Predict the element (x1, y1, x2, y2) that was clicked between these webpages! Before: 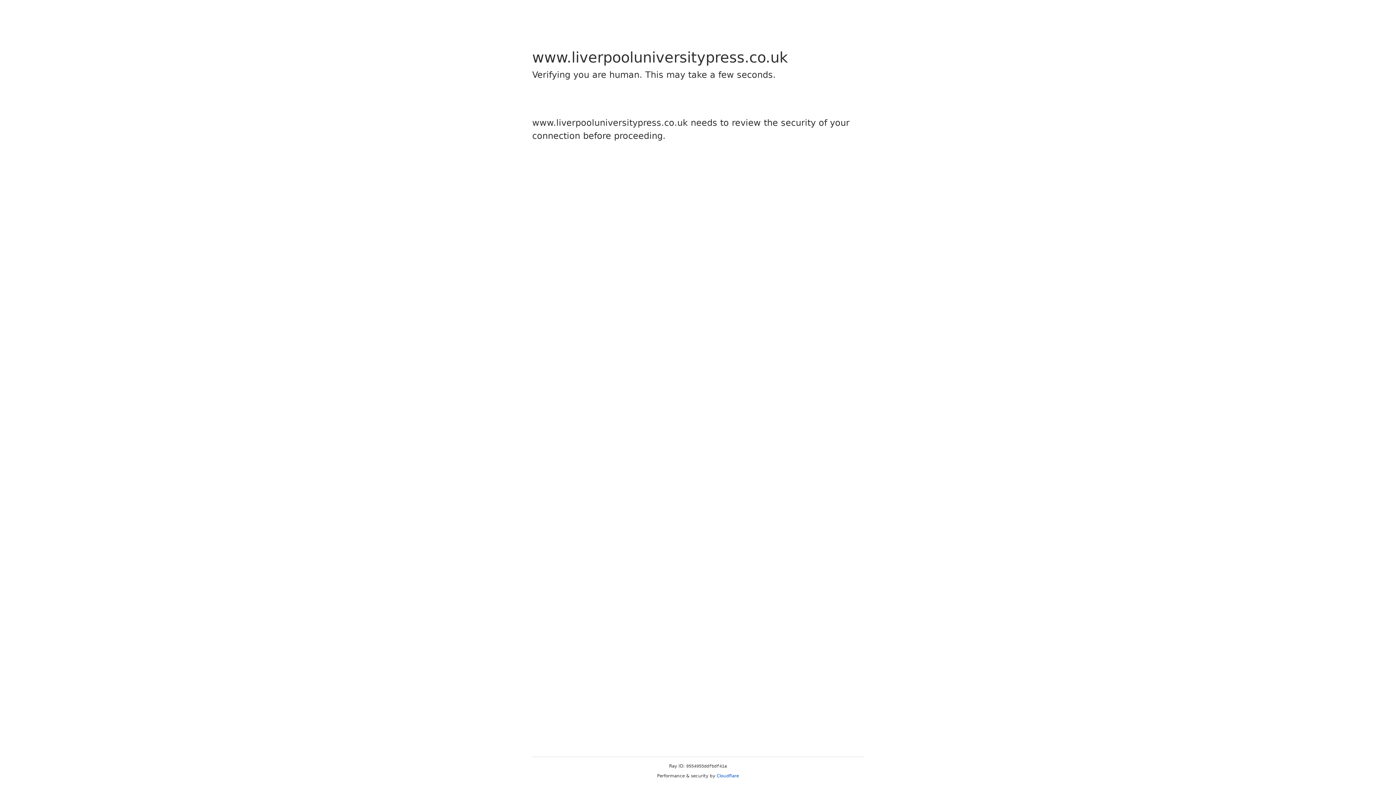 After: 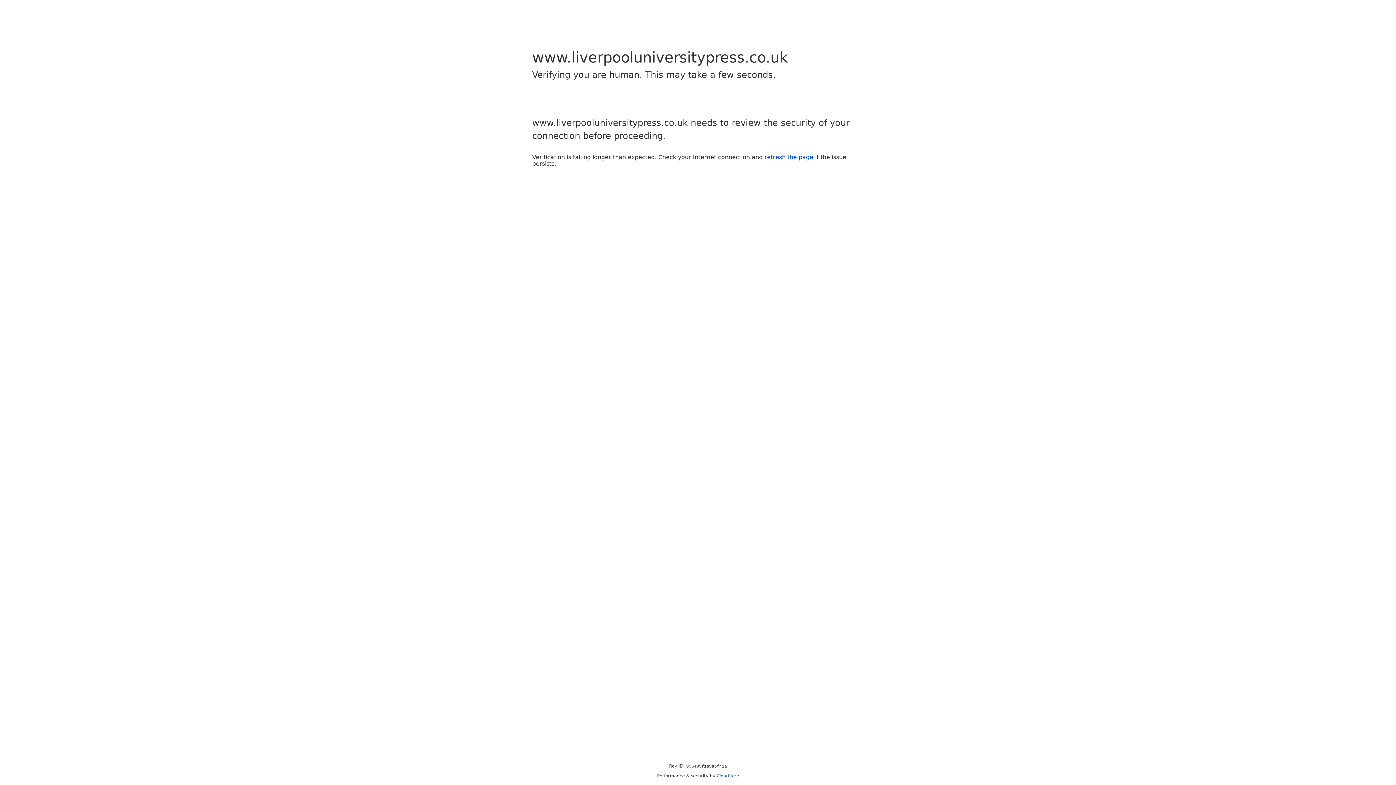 Action: bbox: (716, 773, 739, 778) label: Cloudflare